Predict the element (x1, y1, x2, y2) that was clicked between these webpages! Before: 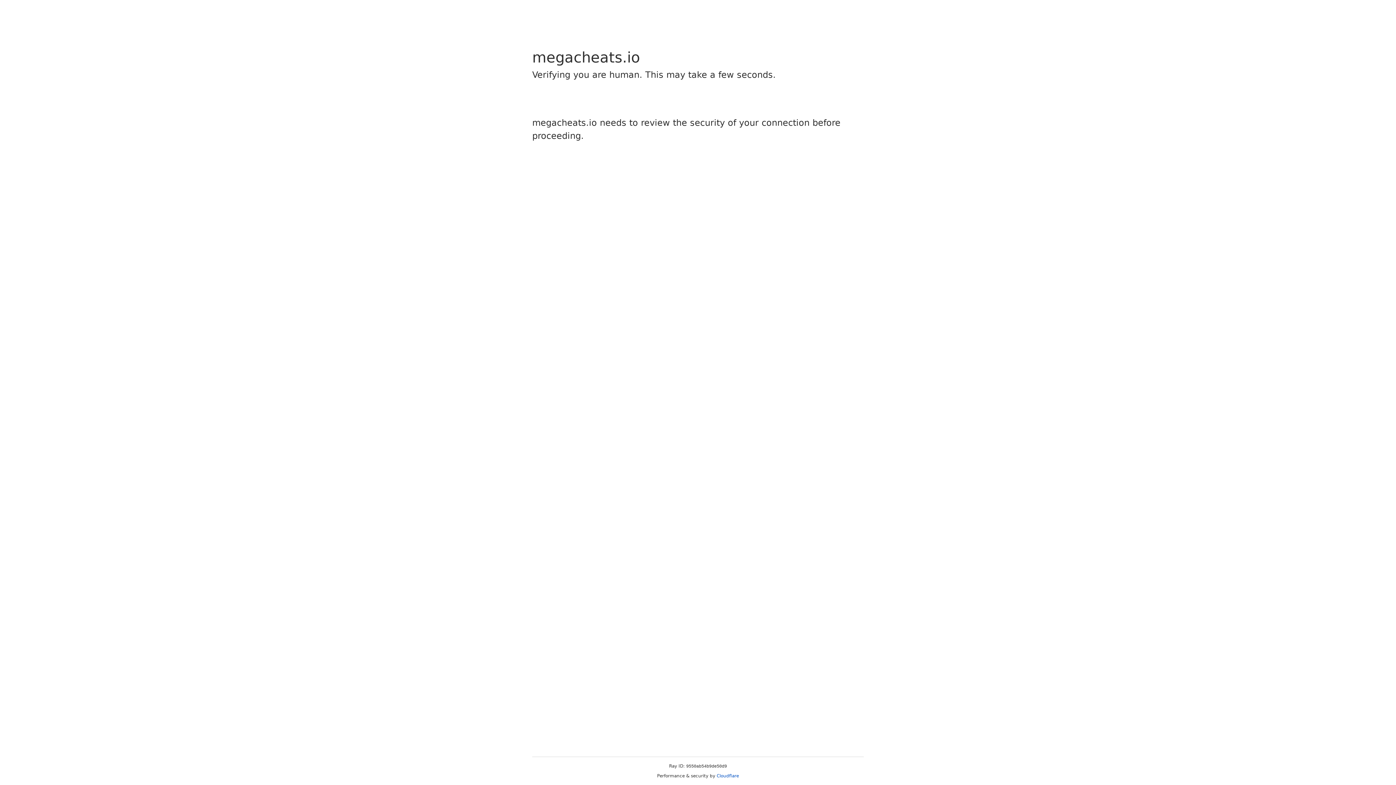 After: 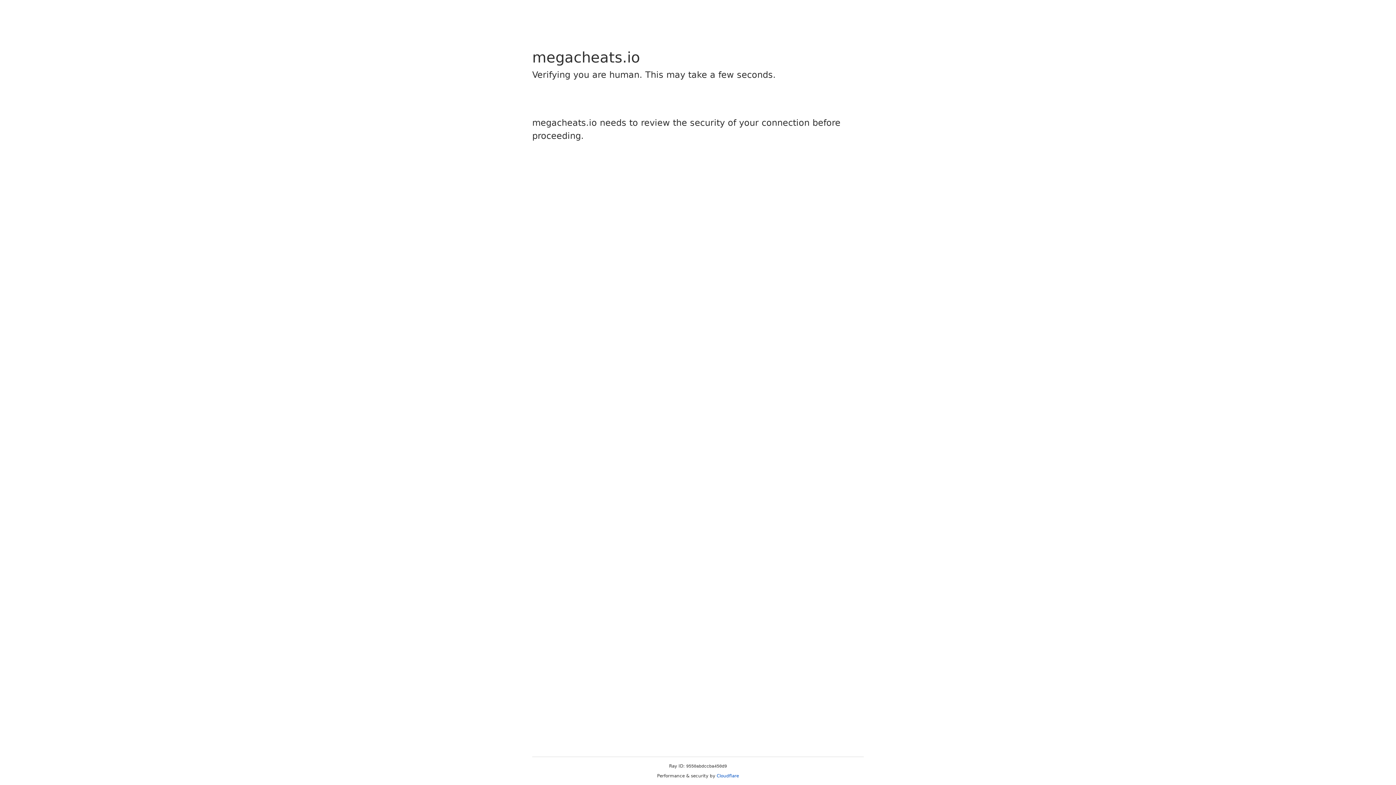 Action: label: Cloudflare bbox: (716, 773, 739, 778)